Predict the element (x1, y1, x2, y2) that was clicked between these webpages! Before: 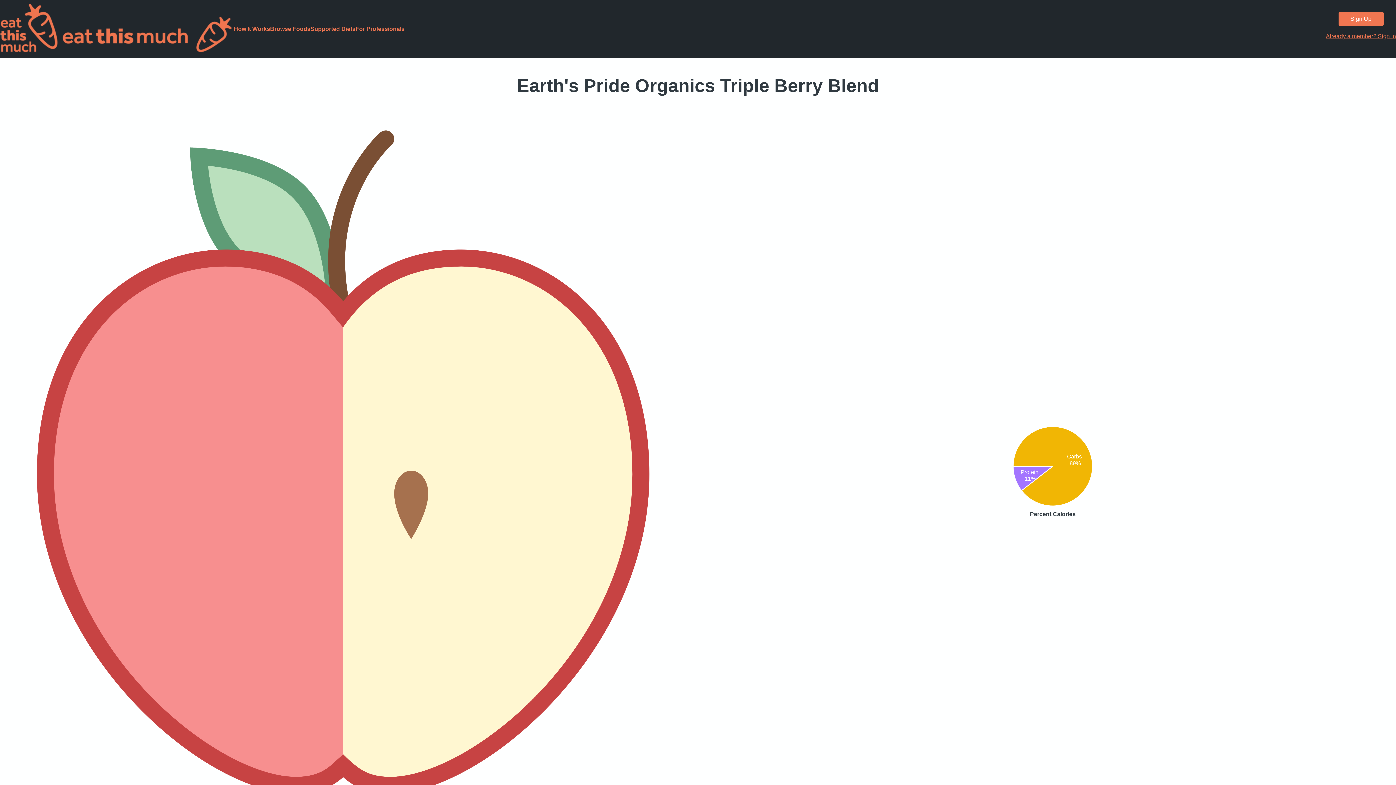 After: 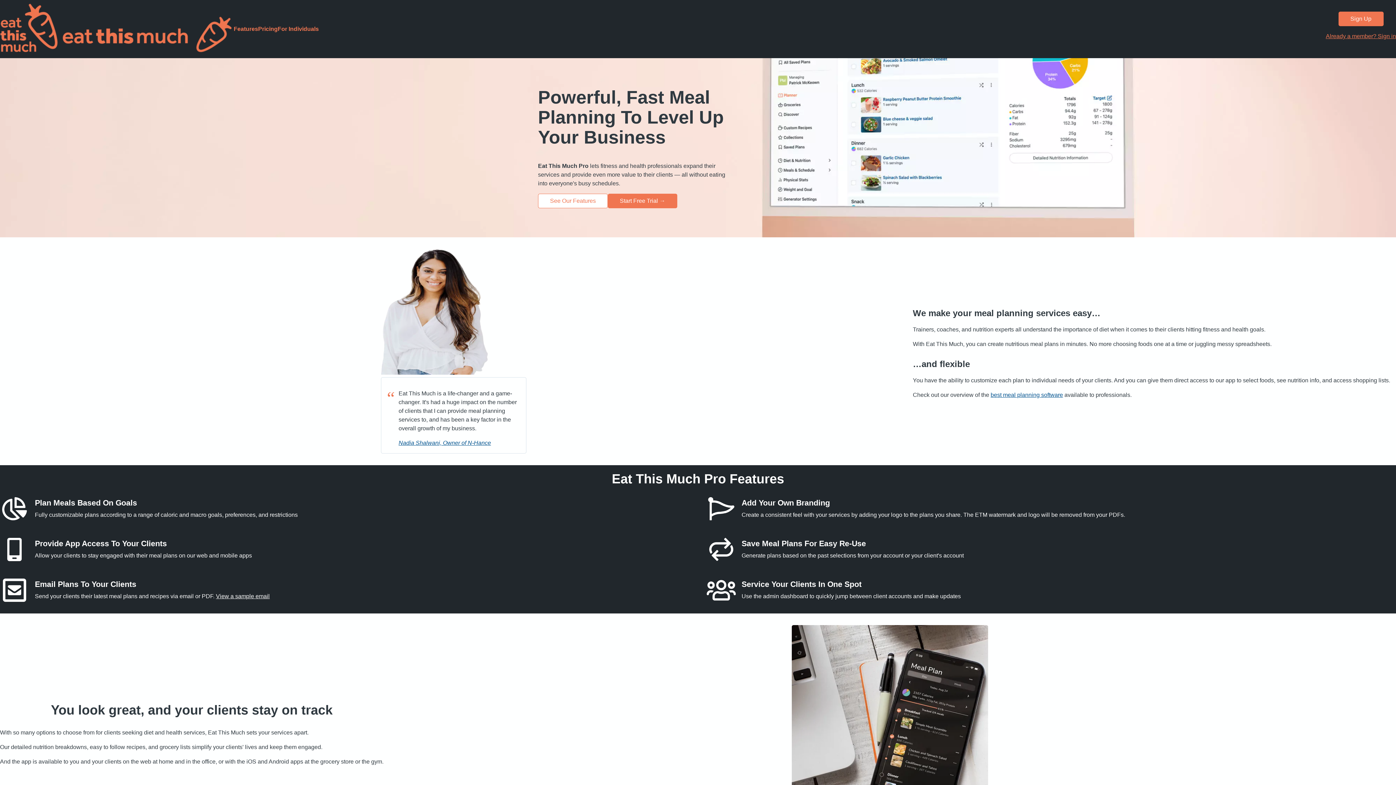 Action: label: For Professionals bbox: (355, 25, 404, 32)